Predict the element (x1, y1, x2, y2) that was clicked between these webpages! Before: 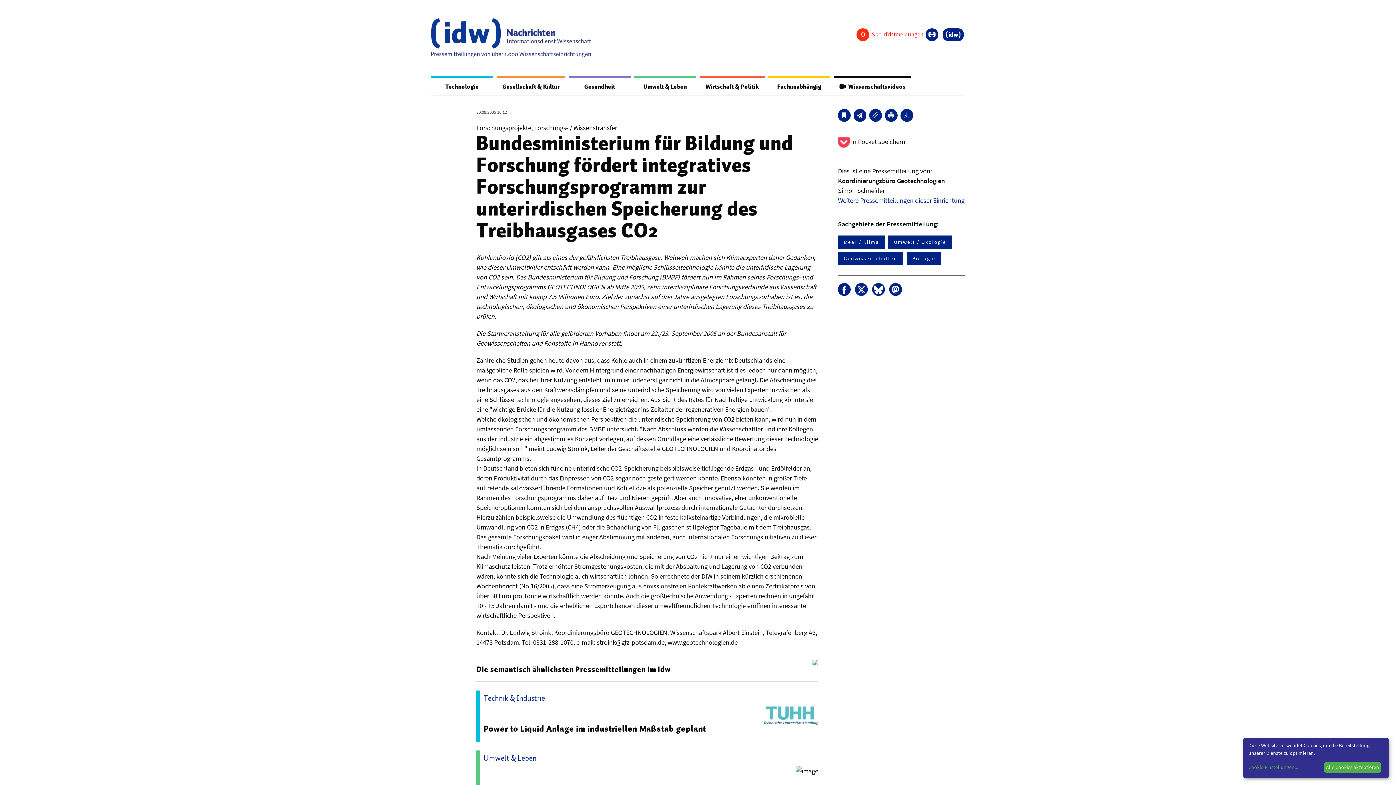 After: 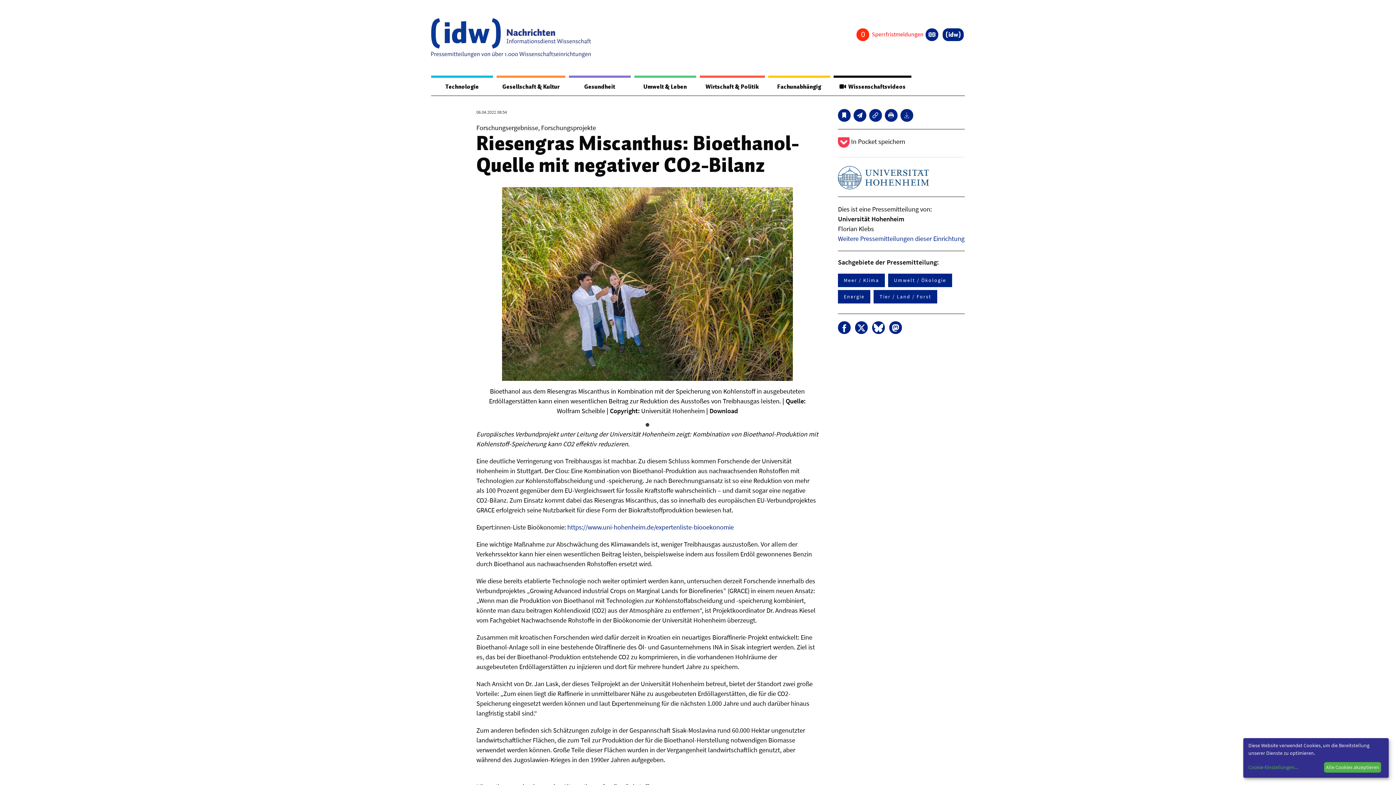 Action: bbox: (795, 767, 818, 775)